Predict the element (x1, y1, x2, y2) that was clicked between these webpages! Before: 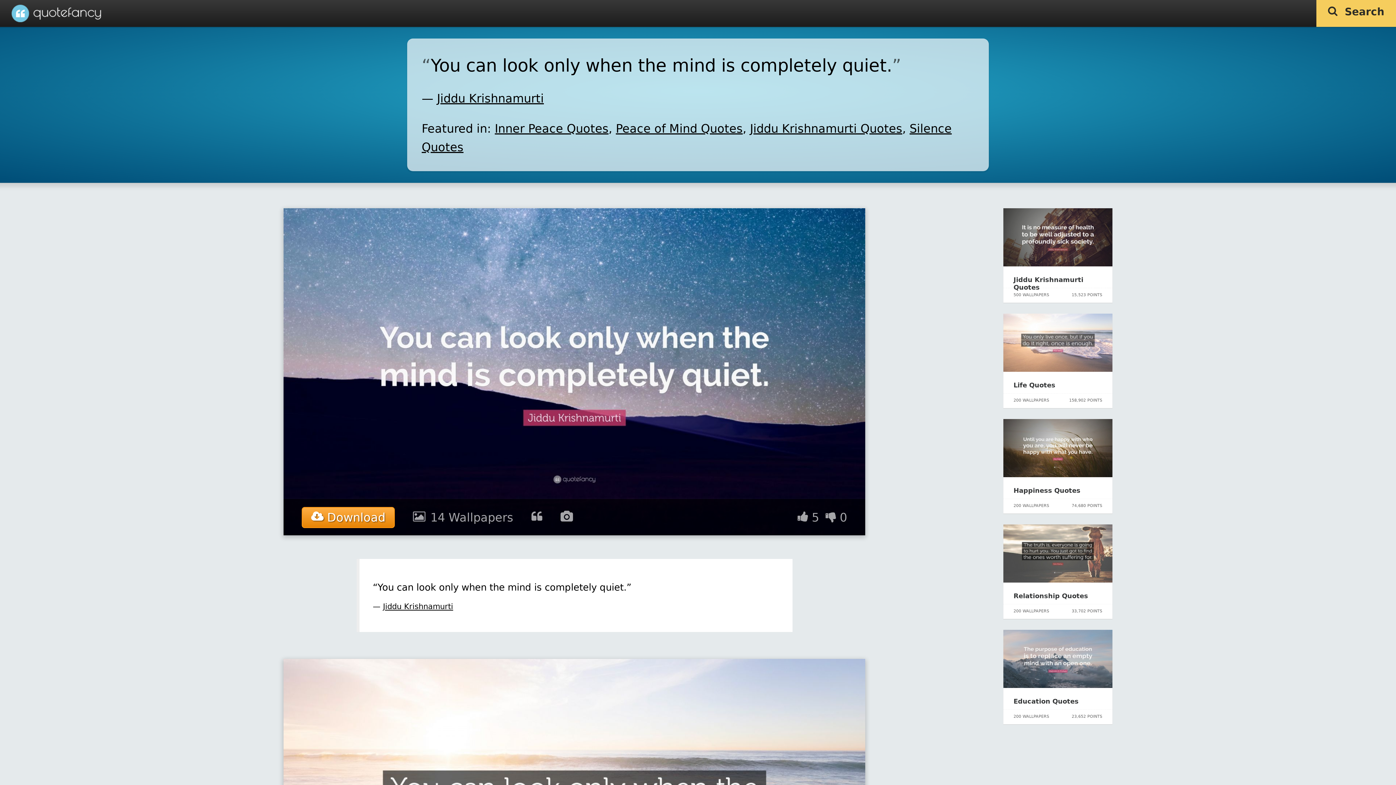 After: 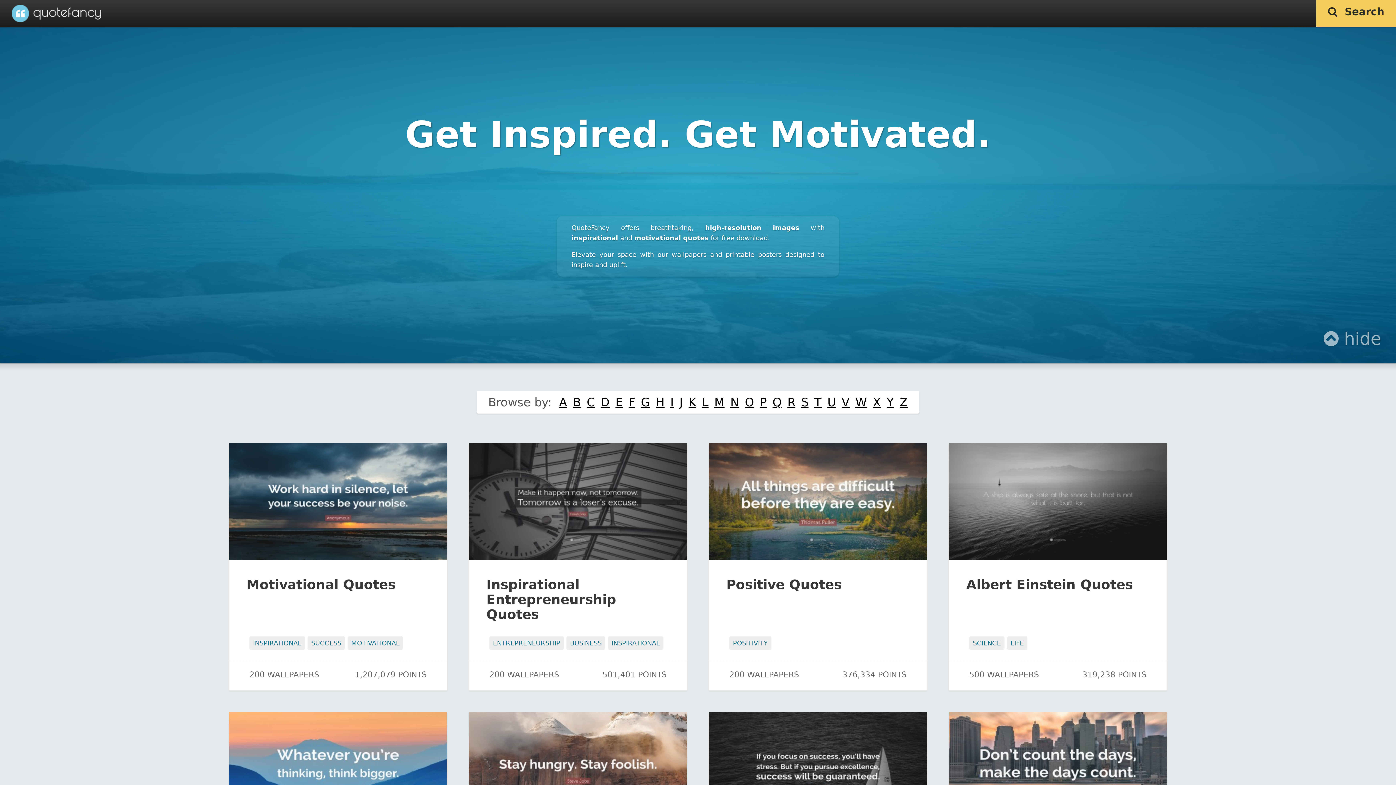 Action: bbox: (11, 0, 101, 26)